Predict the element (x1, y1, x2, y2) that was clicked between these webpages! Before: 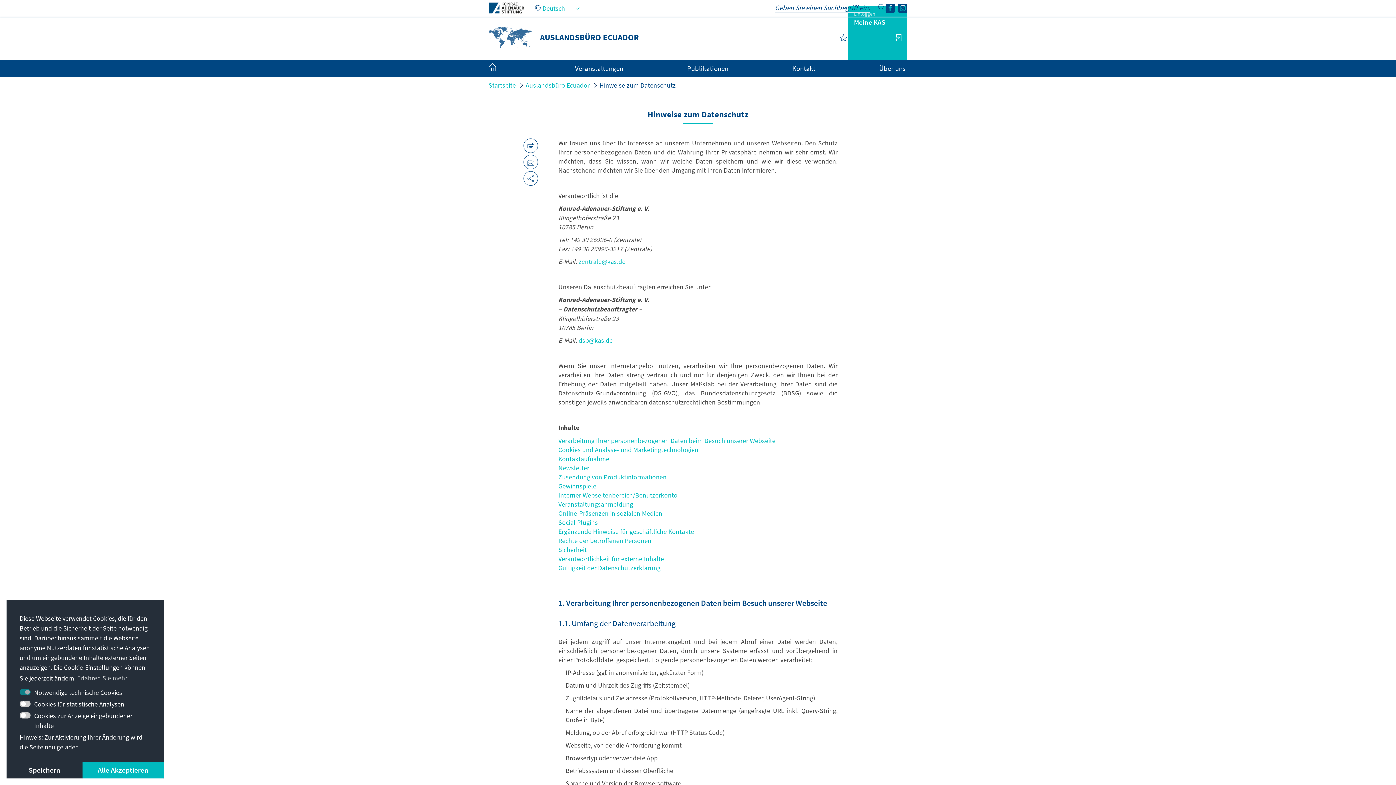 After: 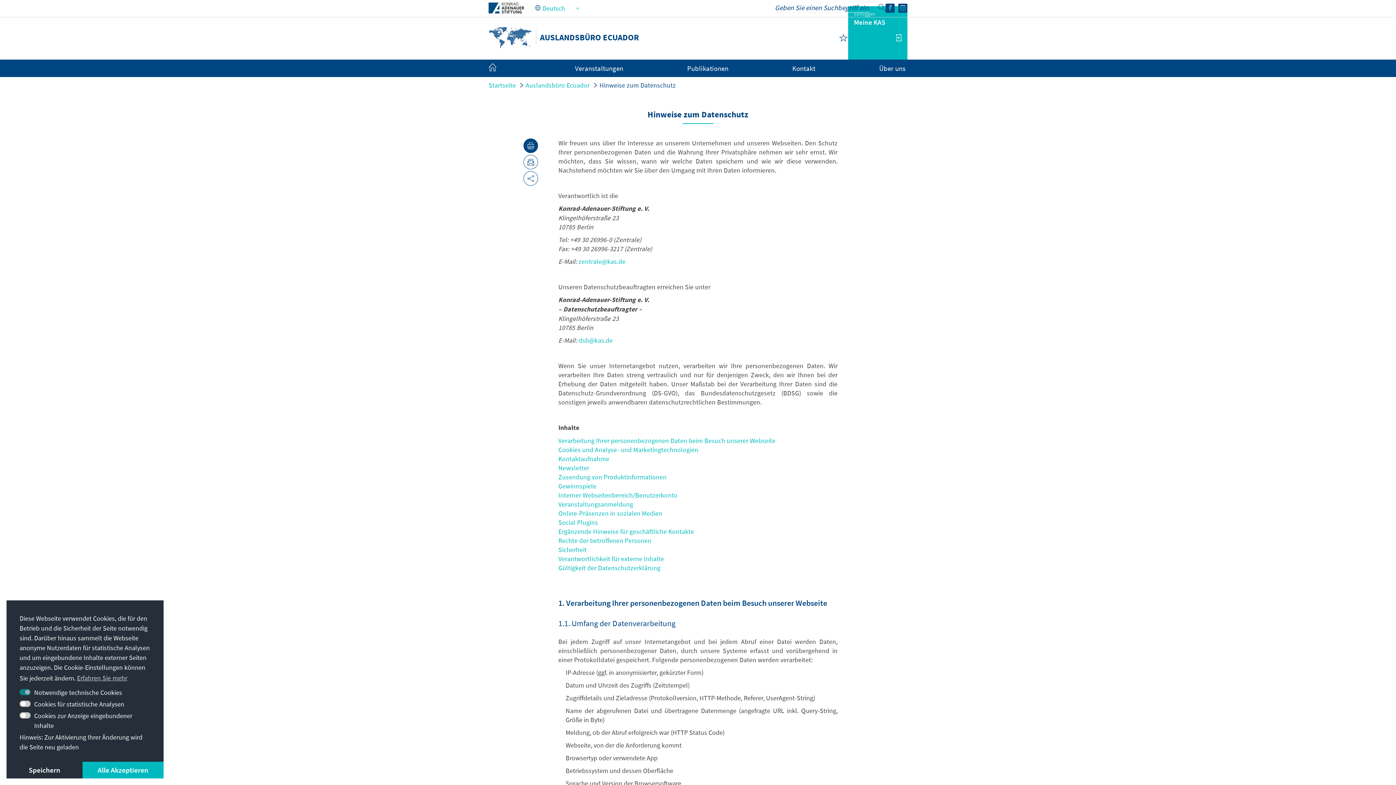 Action: bbox: (523, 138, 538, 153)